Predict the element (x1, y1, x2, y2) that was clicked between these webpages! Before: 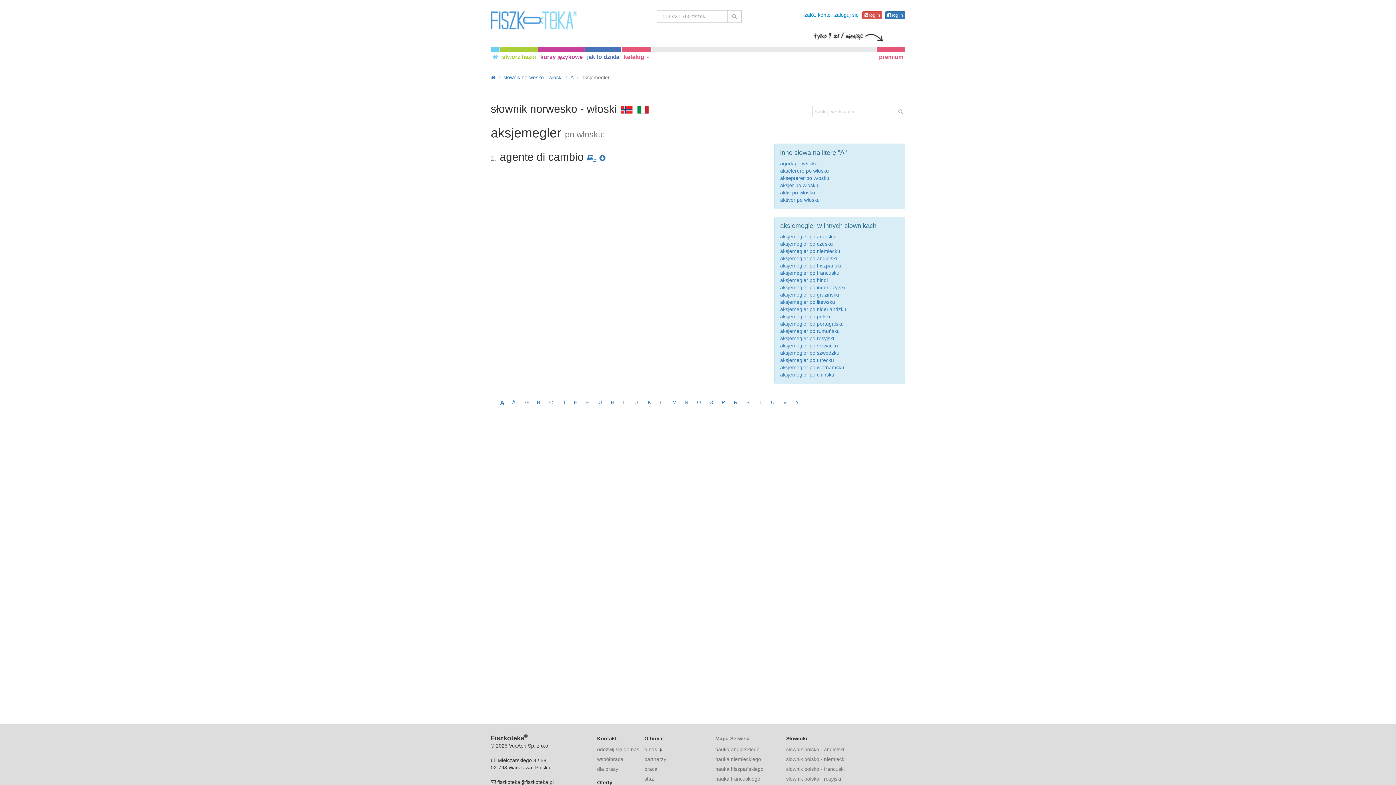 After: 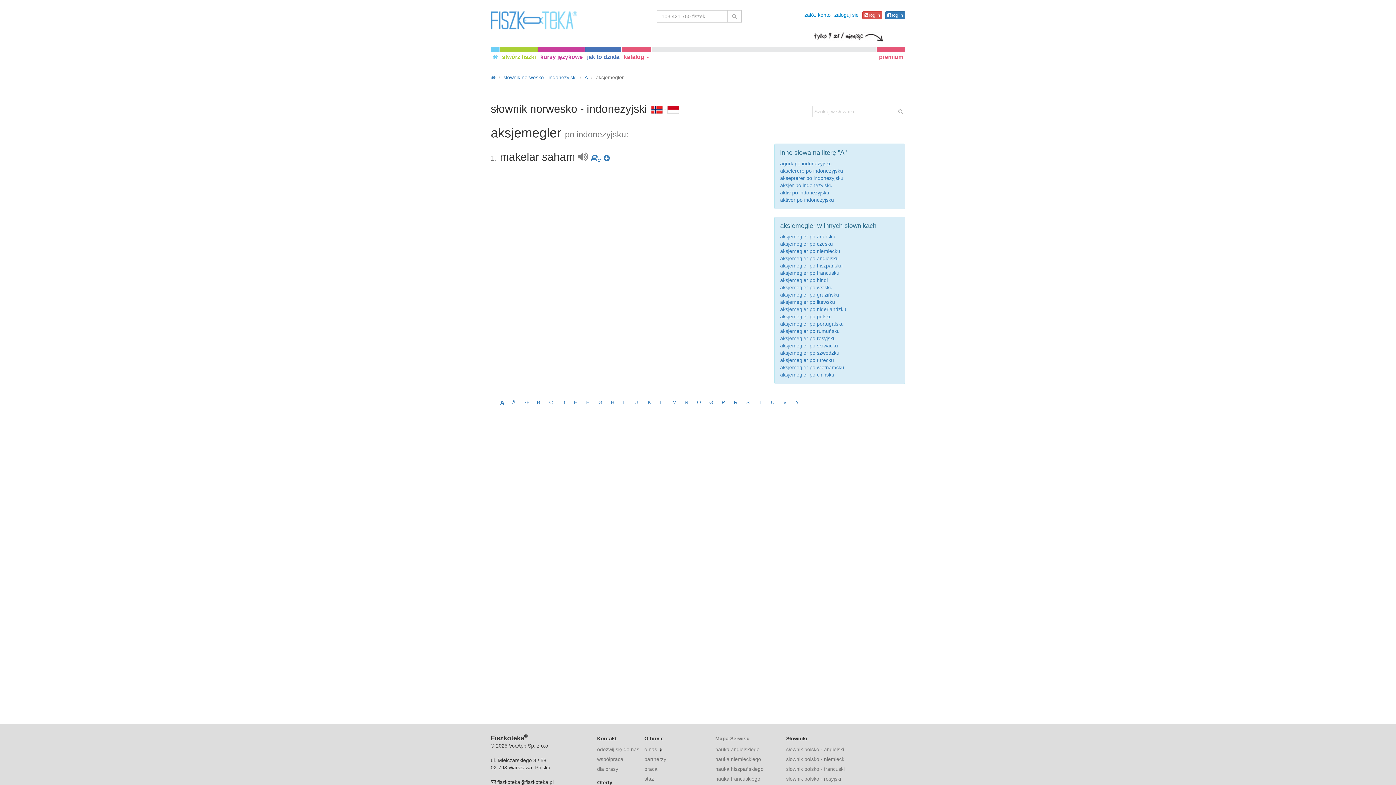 Action: bbox: (780, 284, 846, 290) label: aksjemegler po indonezyjsku